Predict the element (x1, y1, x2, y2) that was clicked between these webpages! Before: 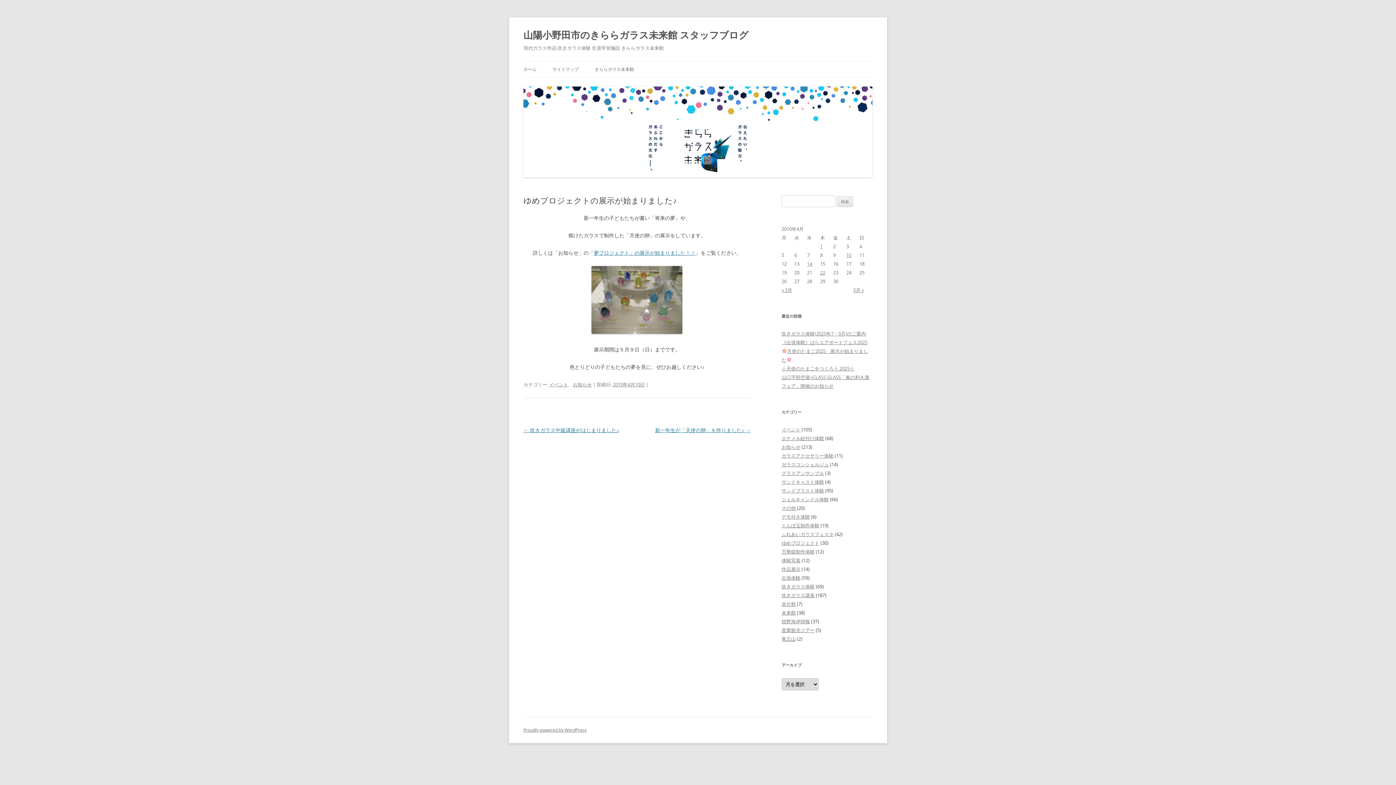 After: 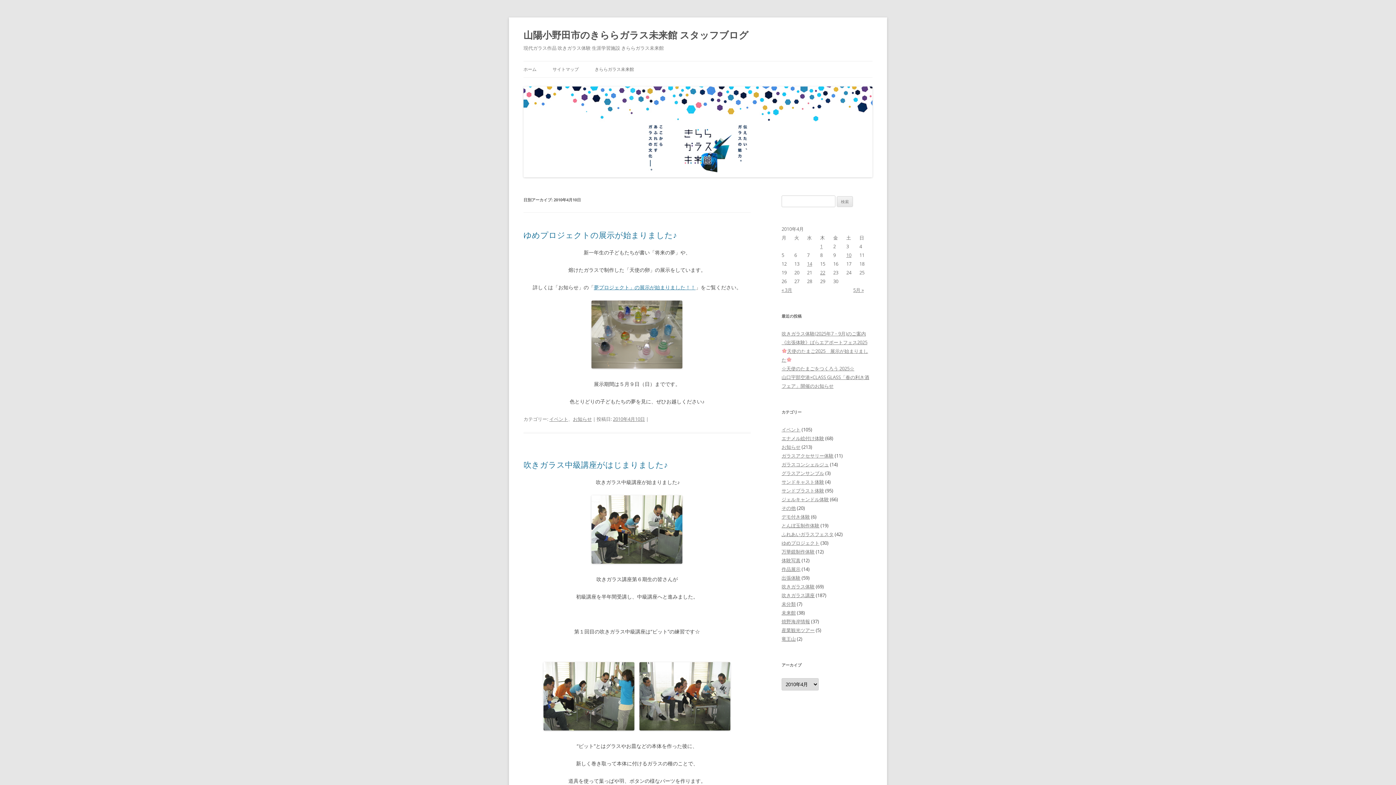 Action: bbox: (846, 252, 851, 258) label: 2010年4月10日 に投稿を公開